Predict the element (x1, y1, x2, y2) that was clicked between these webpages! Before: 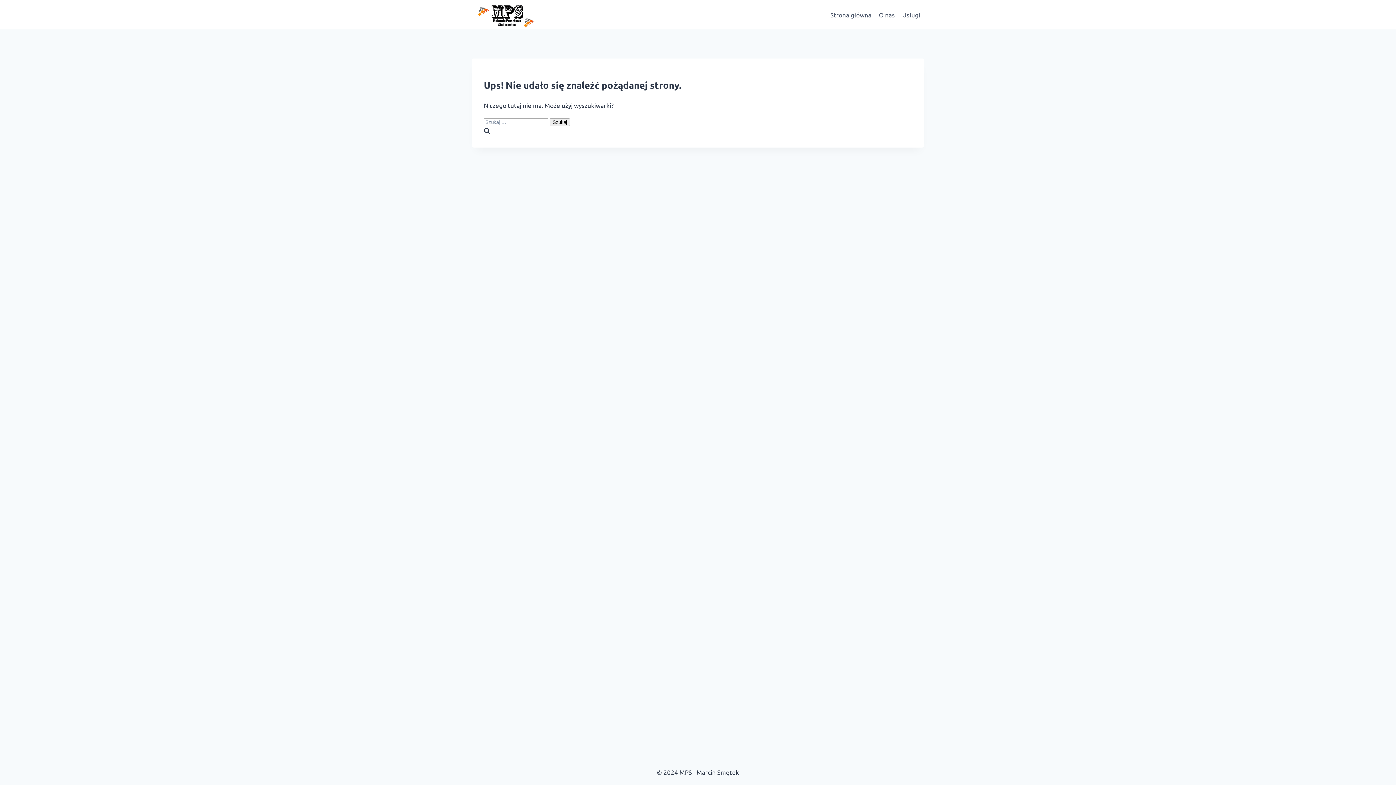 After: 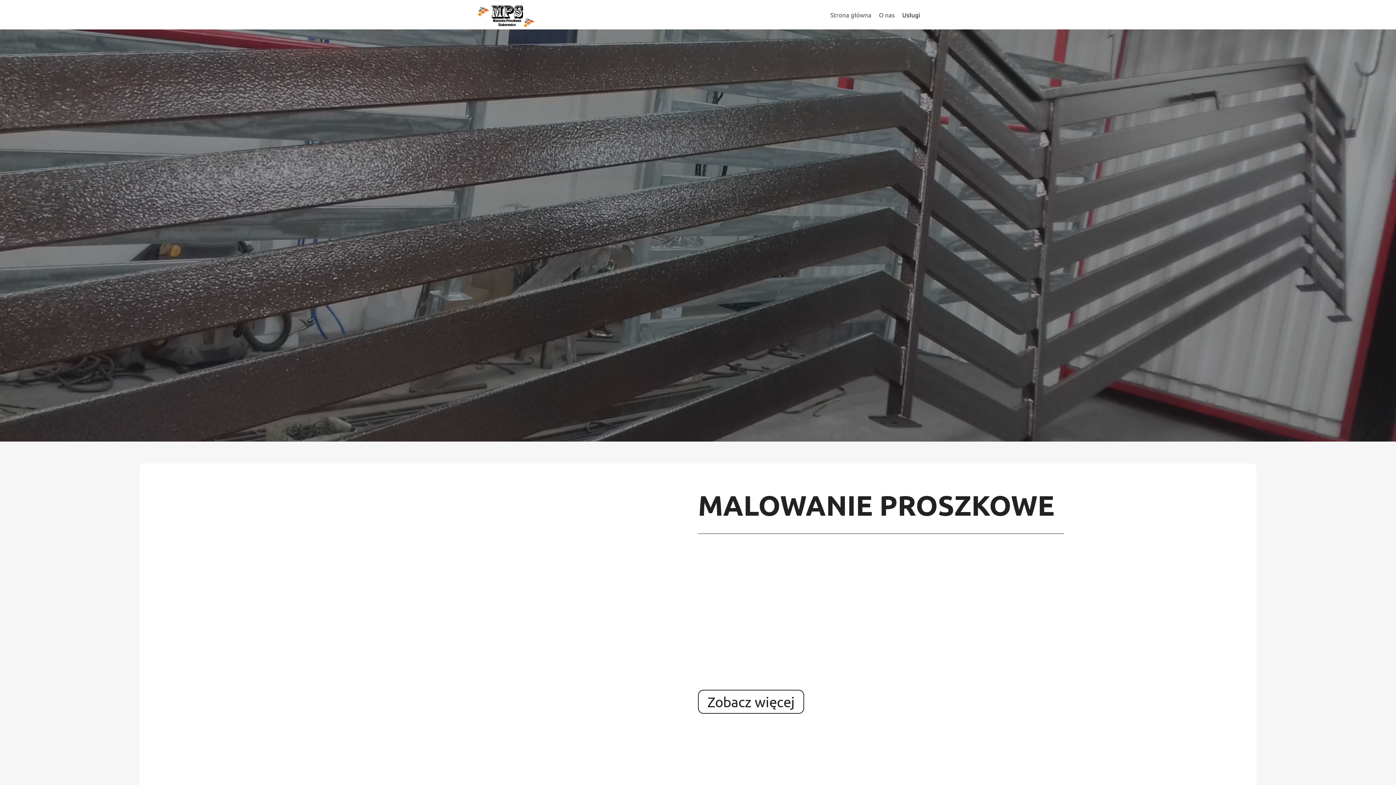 Action: bbox: (898, 8, 924, 20) label: Usługi